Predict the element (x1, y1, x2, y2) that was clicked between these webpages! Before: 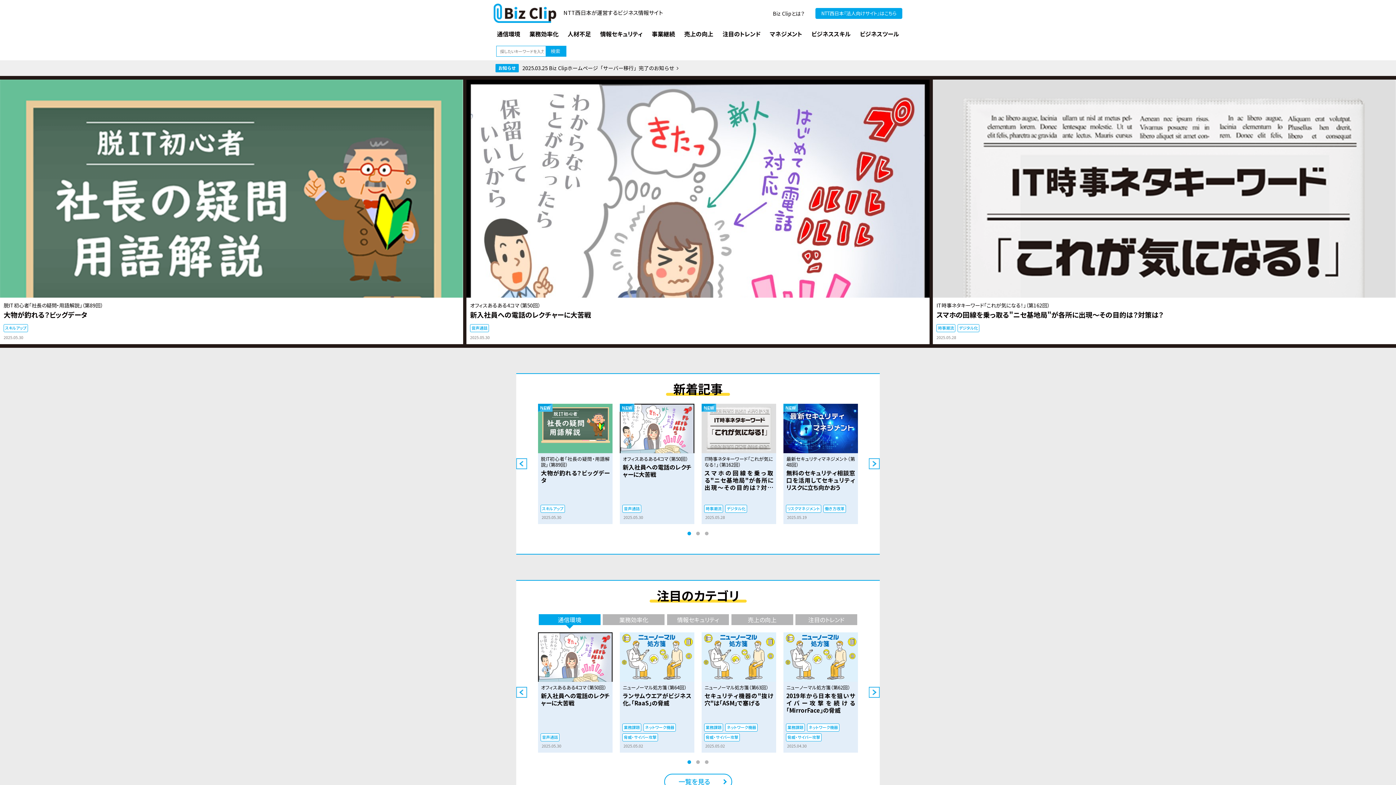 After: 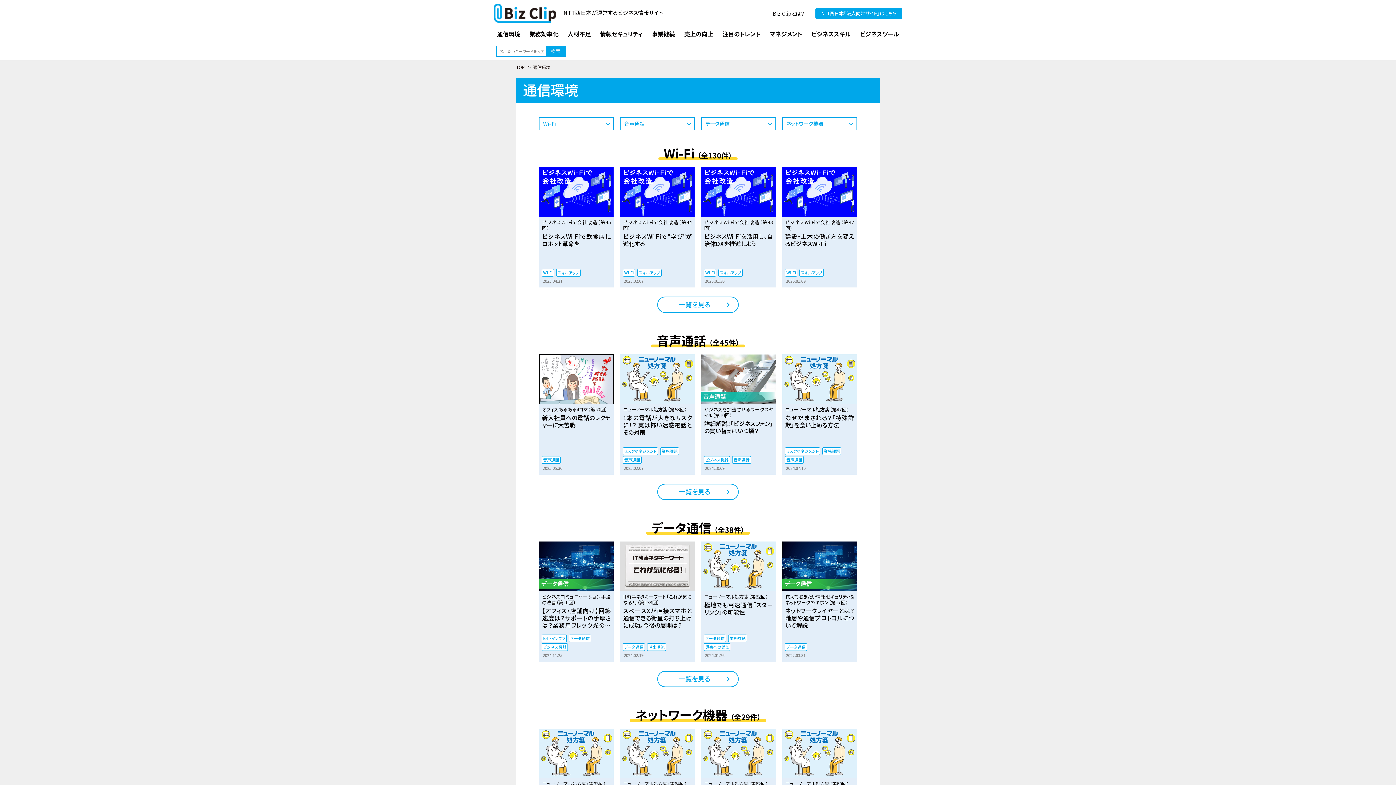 Action: label: 通信環境 bbox: (493, 25, 523, 42)